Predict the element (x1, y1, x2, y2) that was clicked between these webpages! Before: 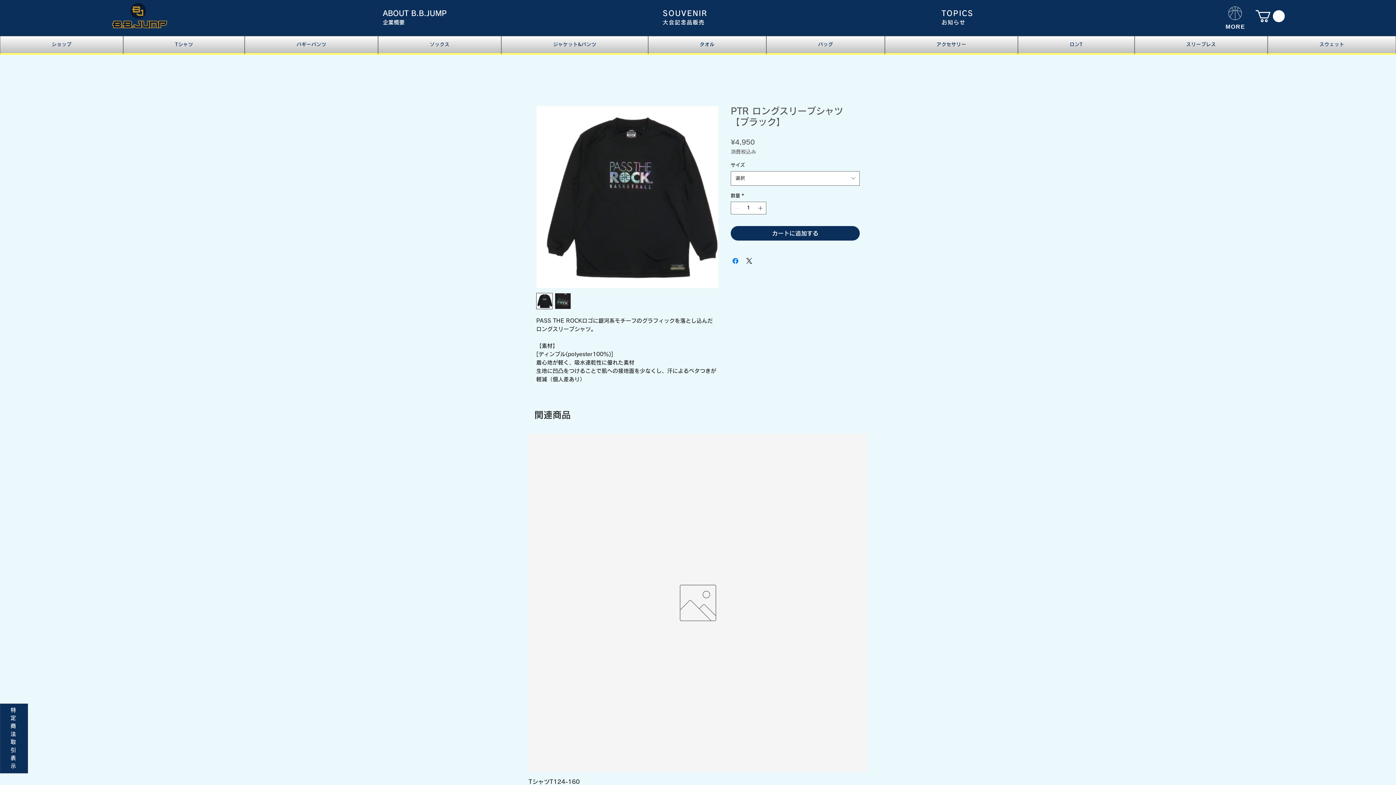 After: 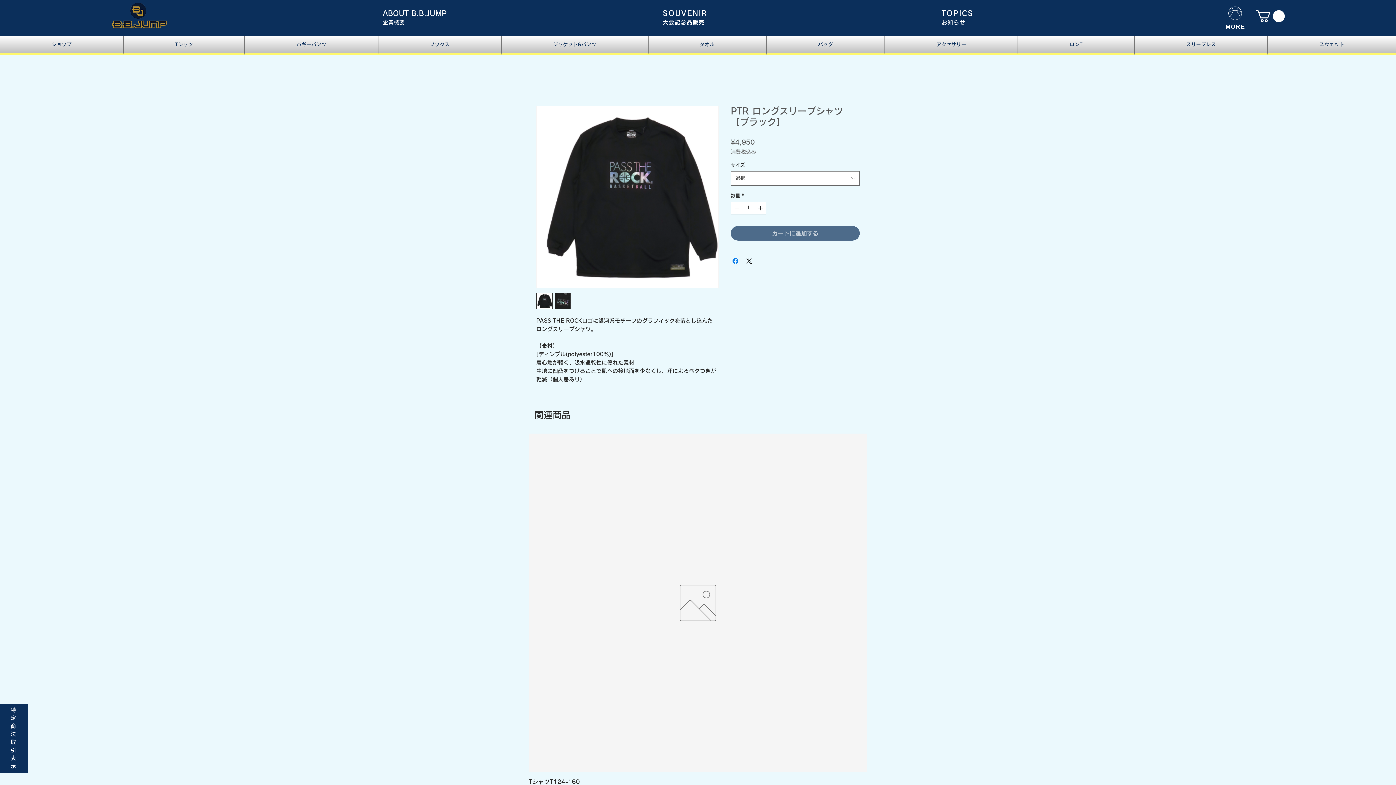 Action: bbox: (730, 226, 860, 240) label: カートに追加する